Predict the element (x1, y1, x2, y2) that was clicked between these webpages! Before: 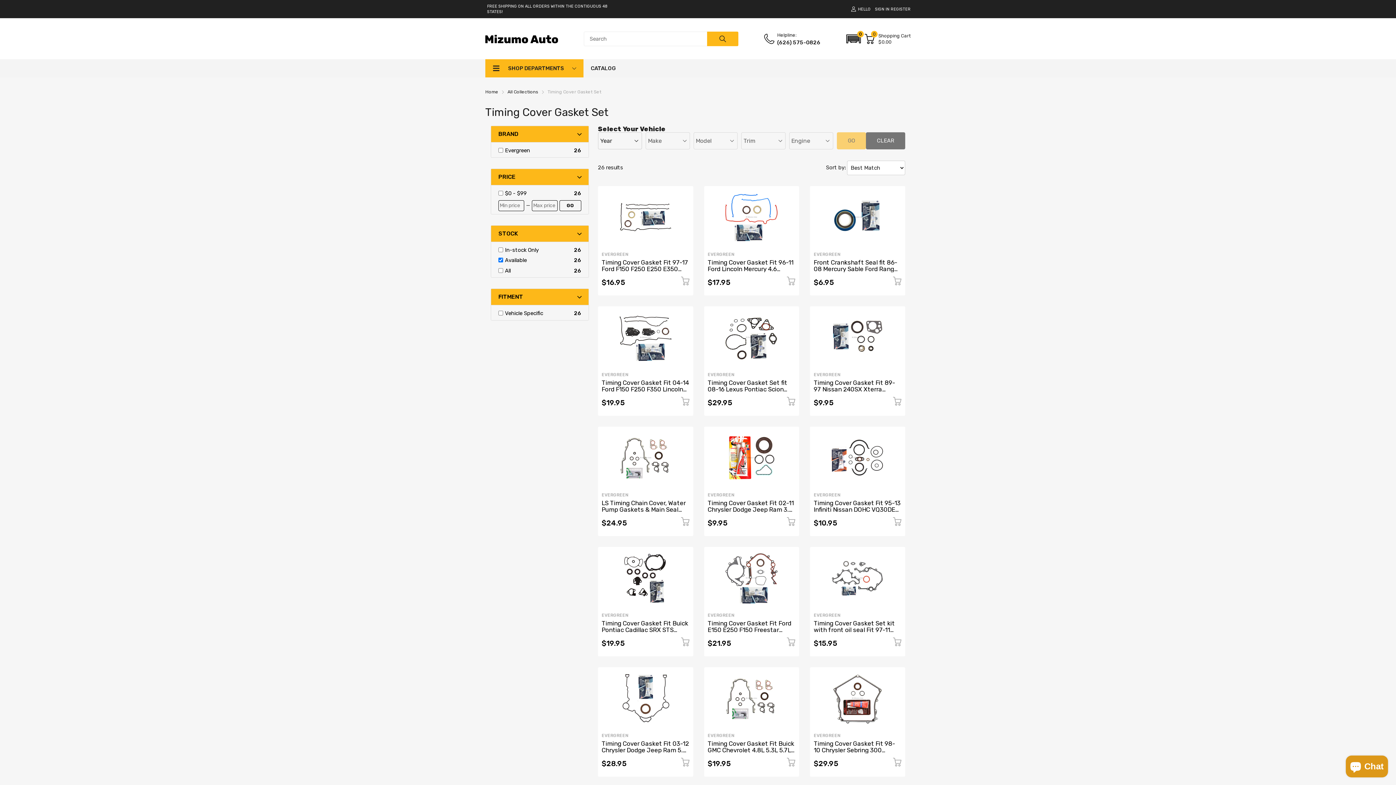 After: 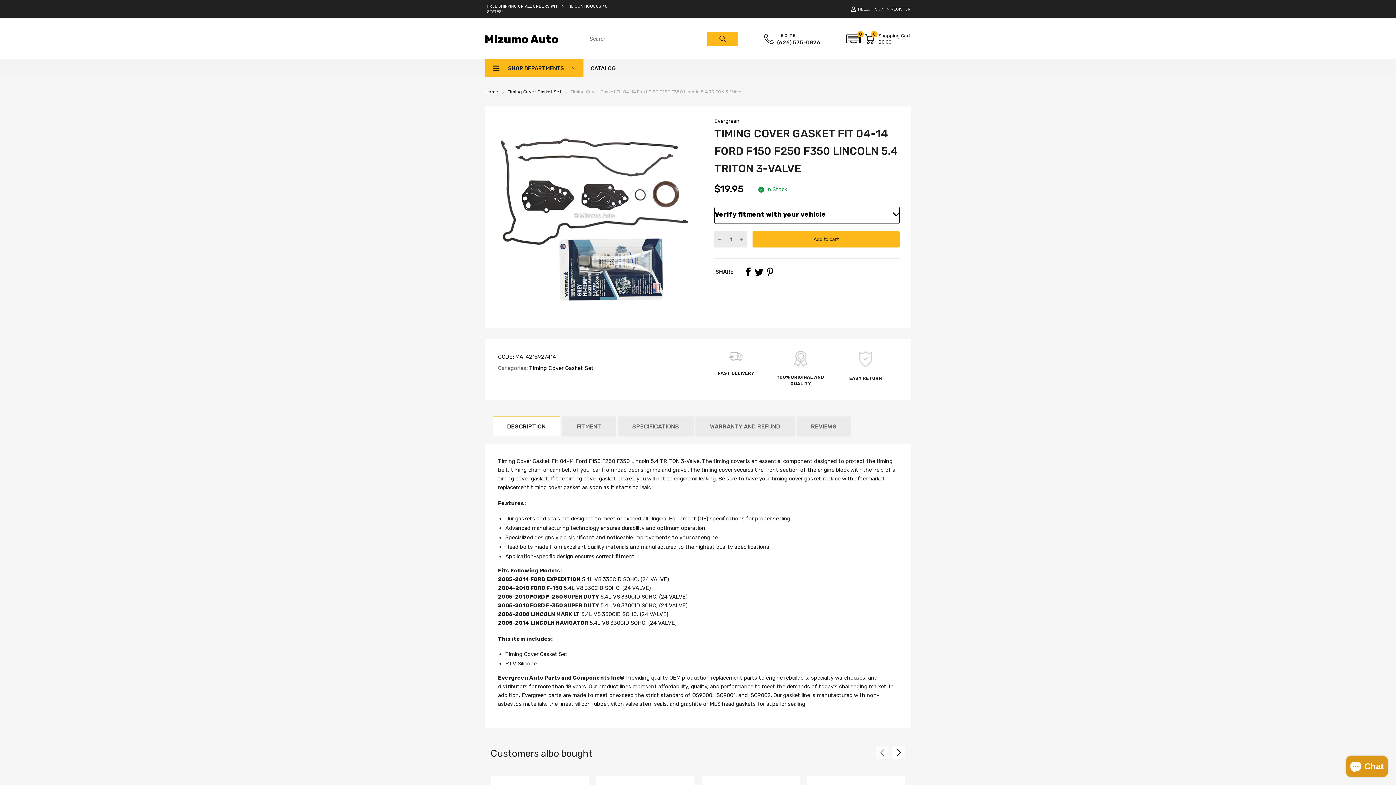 Action: bbox: (601, 379, 689, 399) label: title